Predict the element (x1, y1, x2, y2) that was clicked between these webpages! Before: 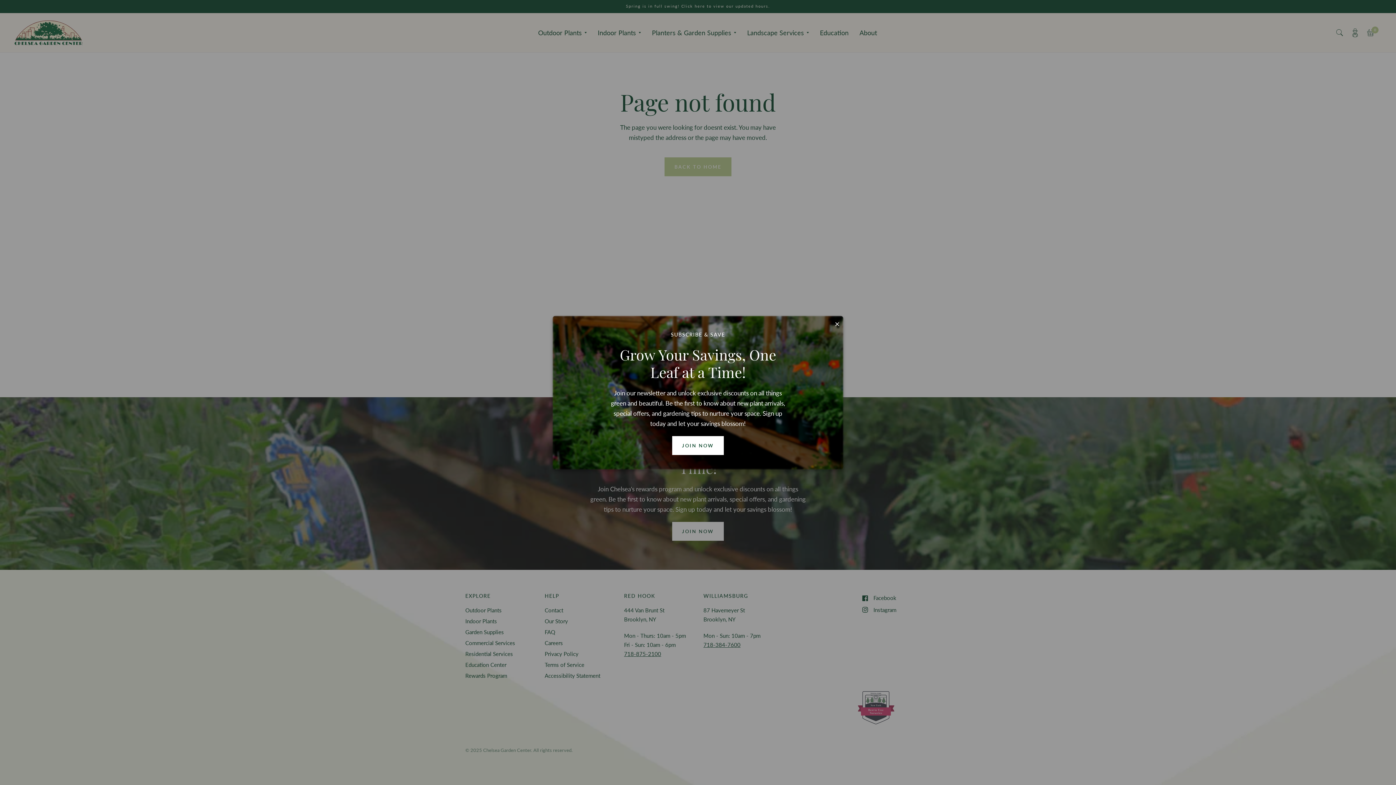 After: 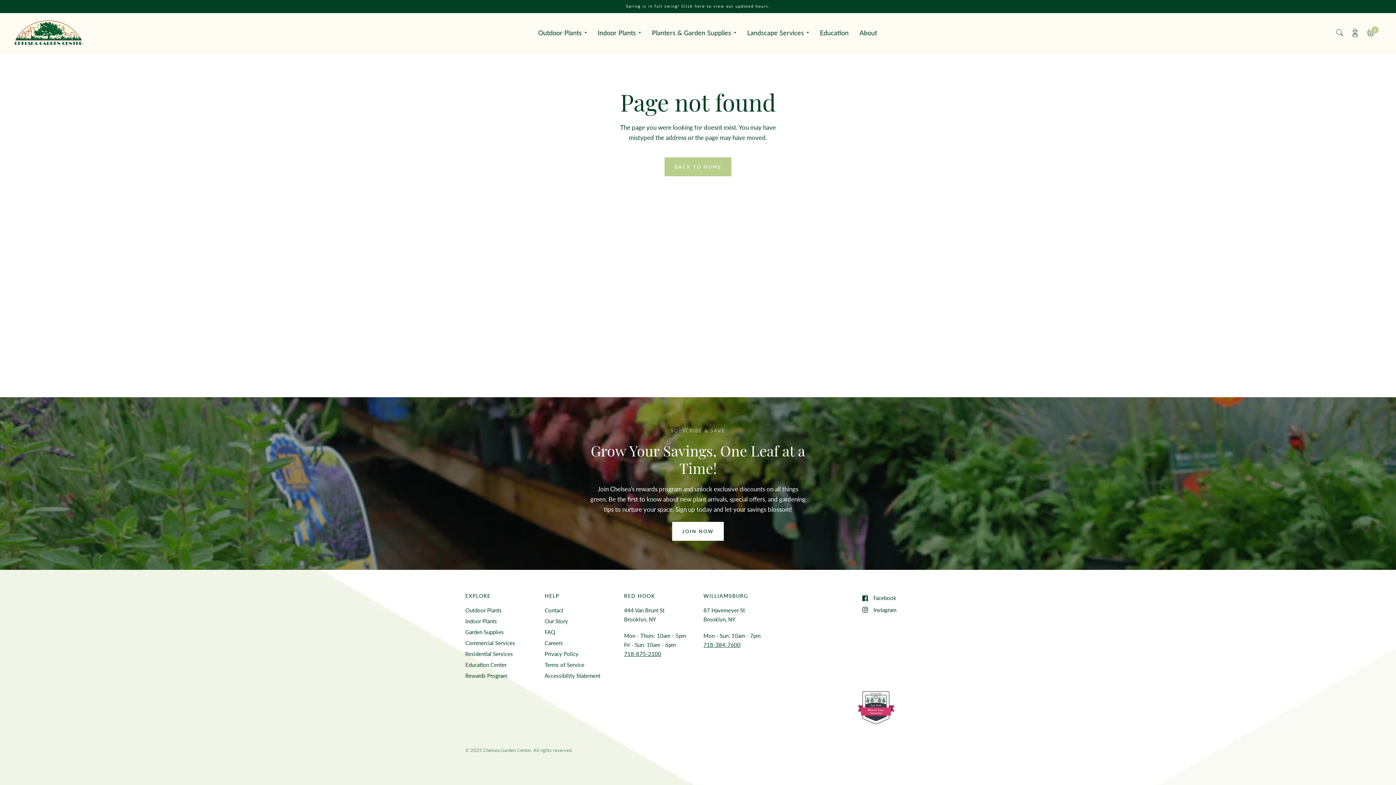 Action: bbox: (672, 436, 723, 455) label: JOIN NOW